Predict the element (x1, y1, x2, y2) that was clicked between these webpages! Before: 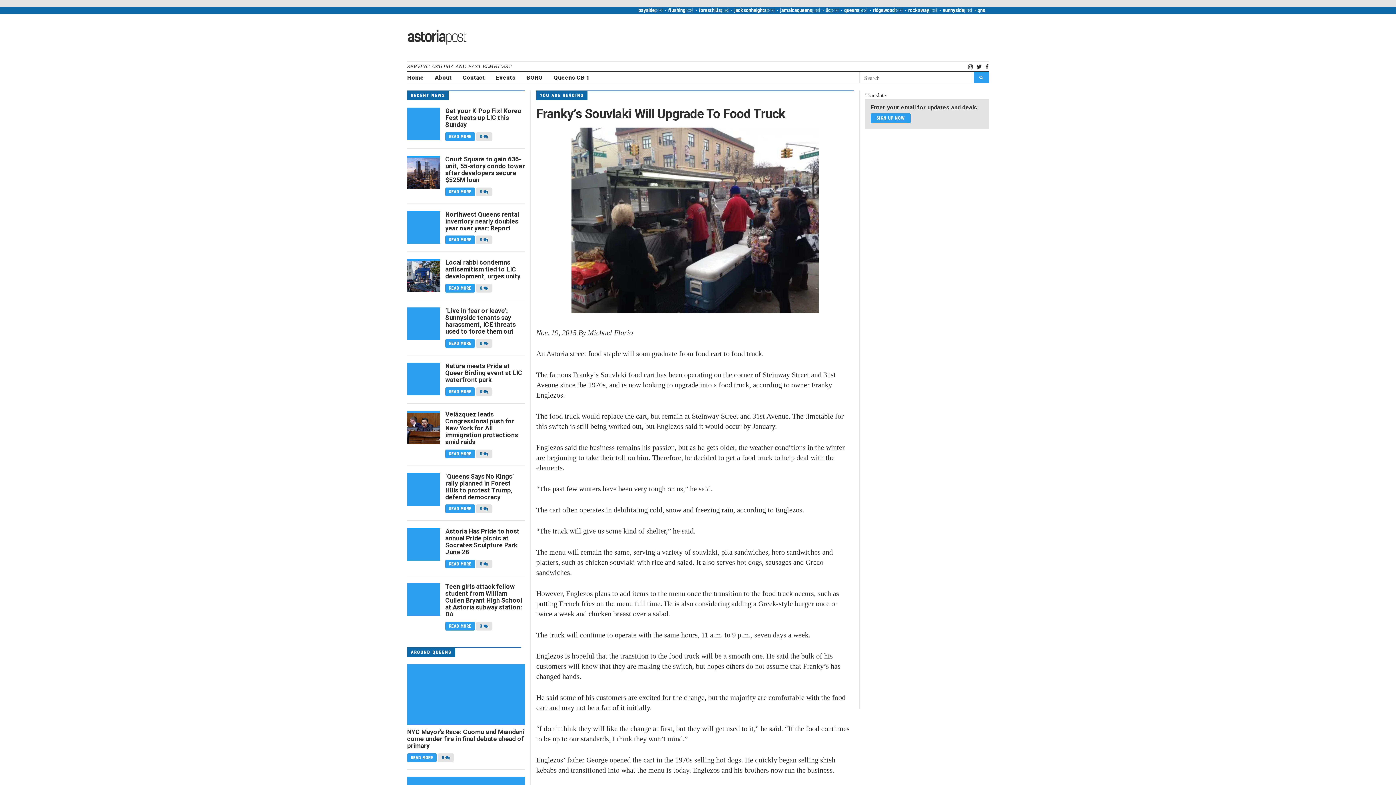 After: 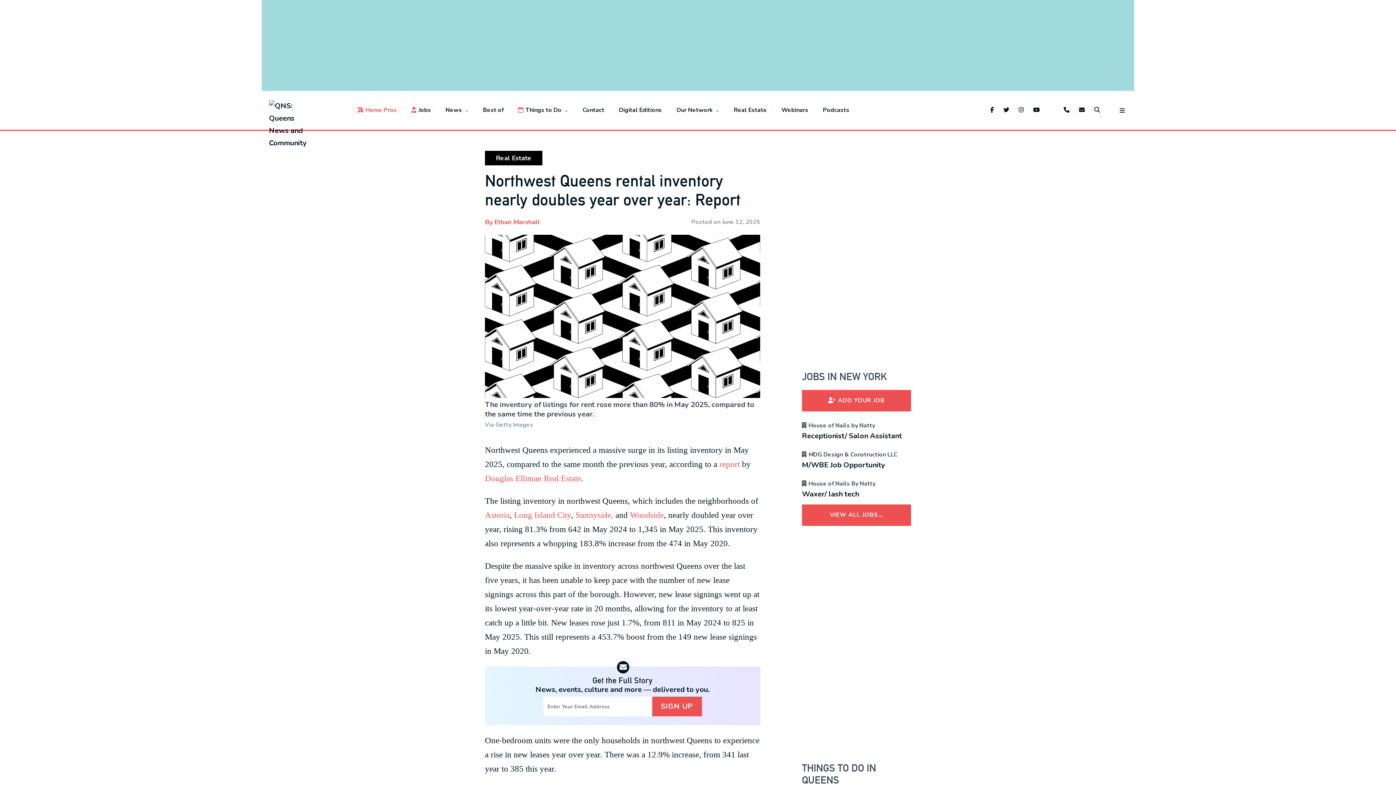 Action: bbox: (445, 211, 525, 231) label: Northwest Queens rental inventory nearly doubles year over year: Report